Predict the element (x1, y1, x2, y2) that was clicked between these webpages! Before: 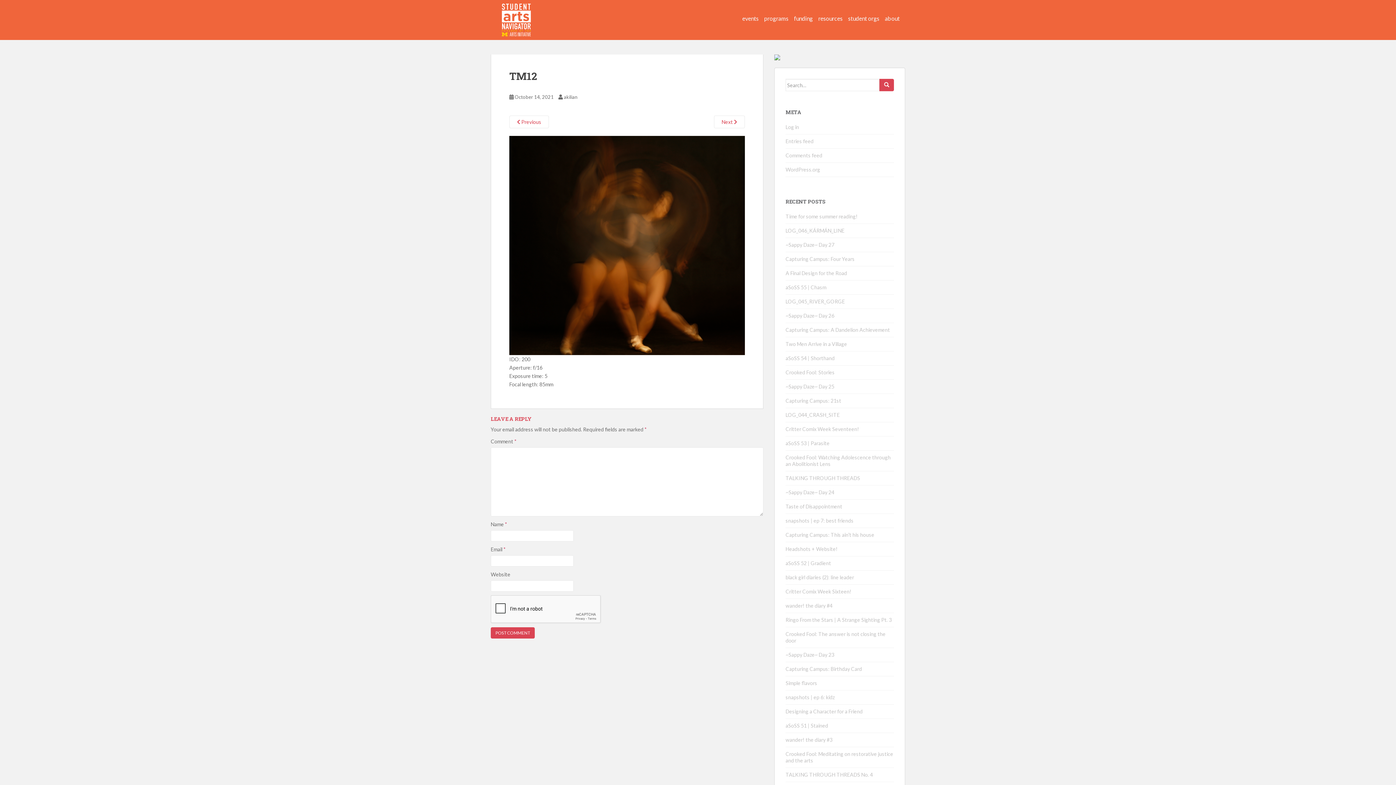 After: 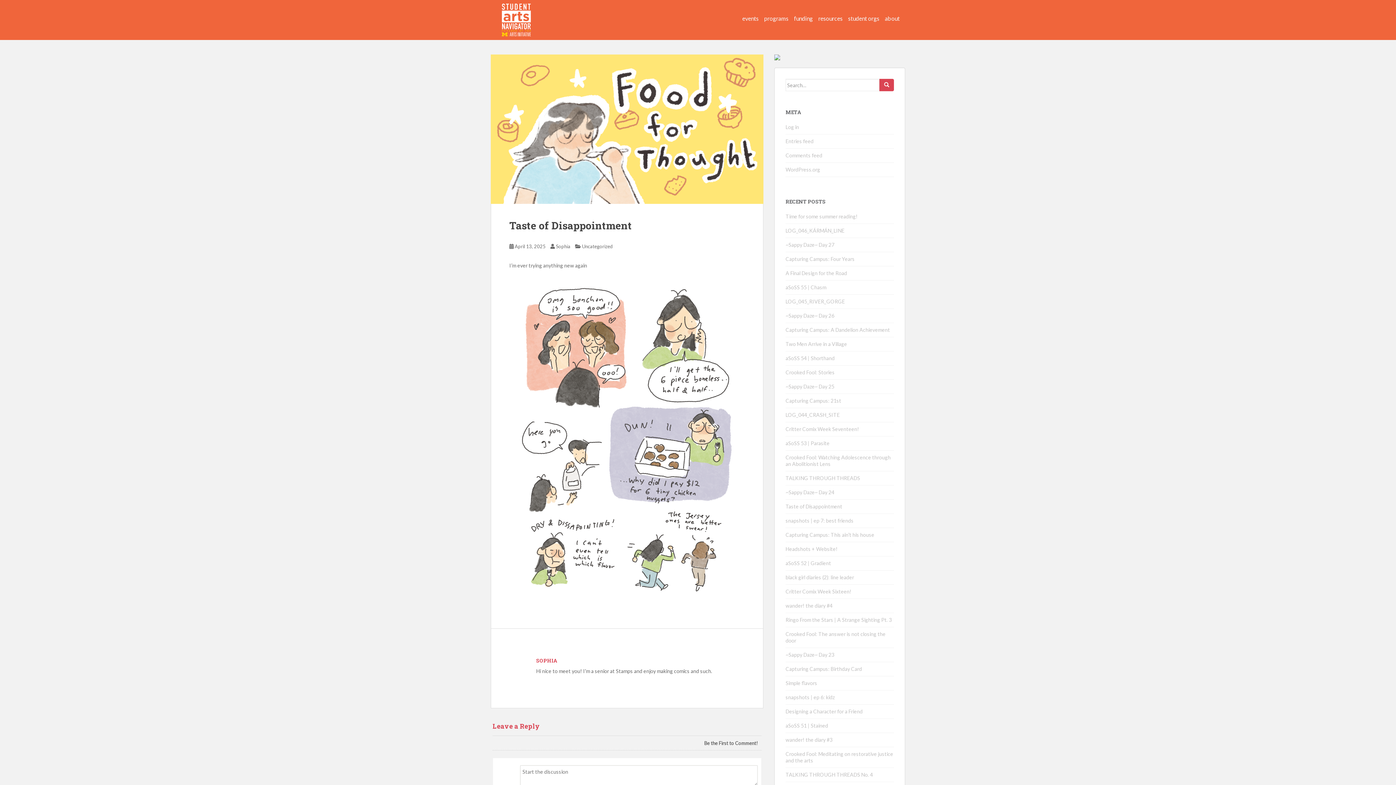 Action: label: Taste of Disappointment bbox: (785, 503, 842, 509)